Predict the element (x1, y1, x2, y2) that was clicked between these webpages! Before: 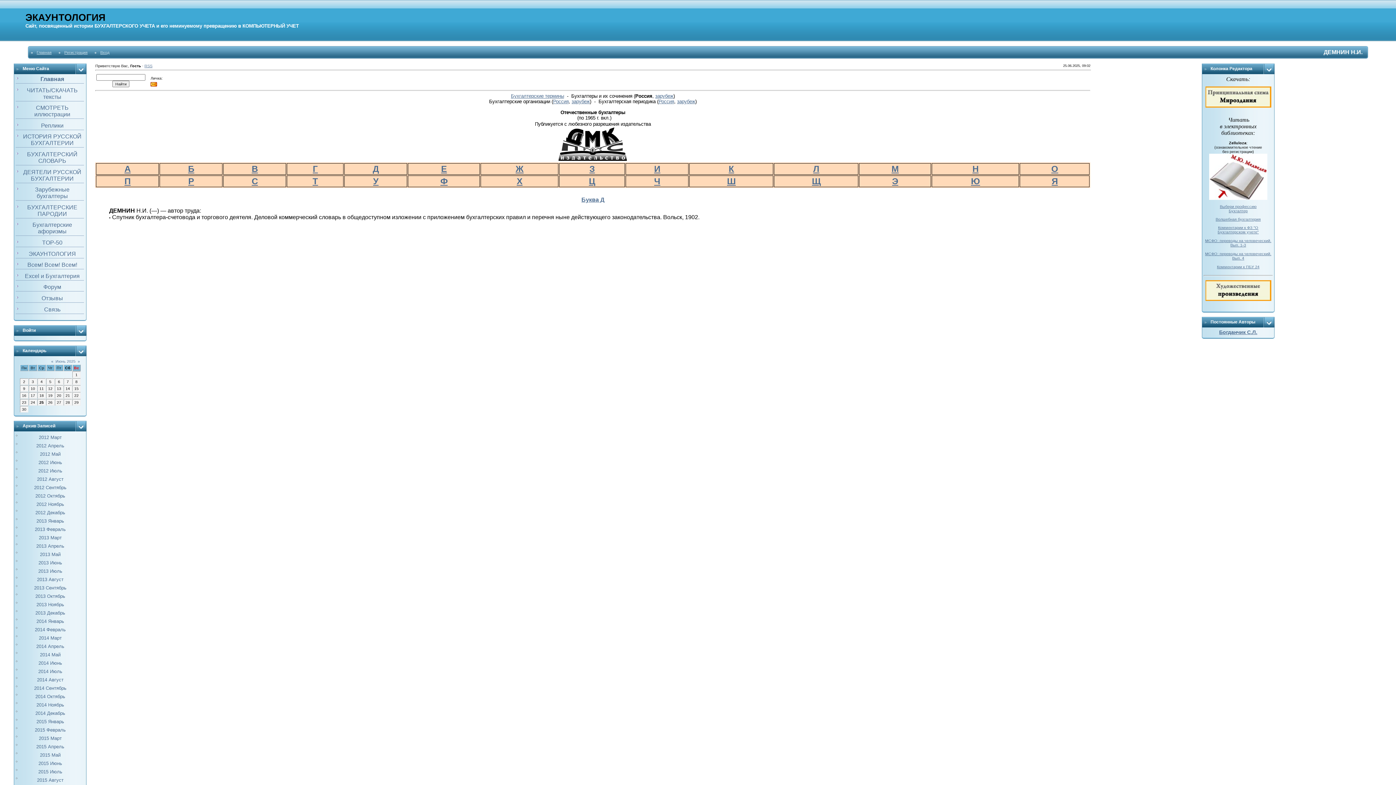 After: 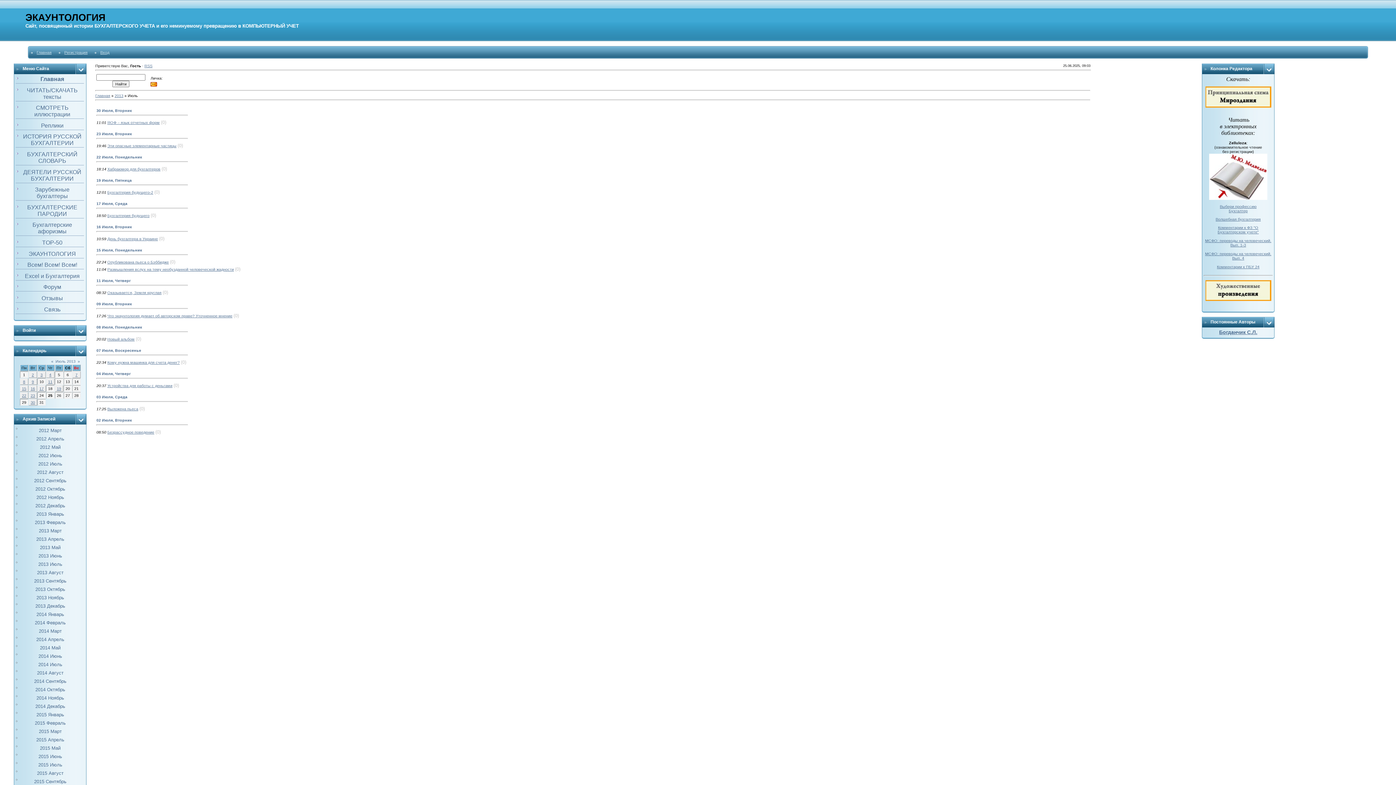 Action: bbox: (38, 568, 62, 574) label: 2013 Июль